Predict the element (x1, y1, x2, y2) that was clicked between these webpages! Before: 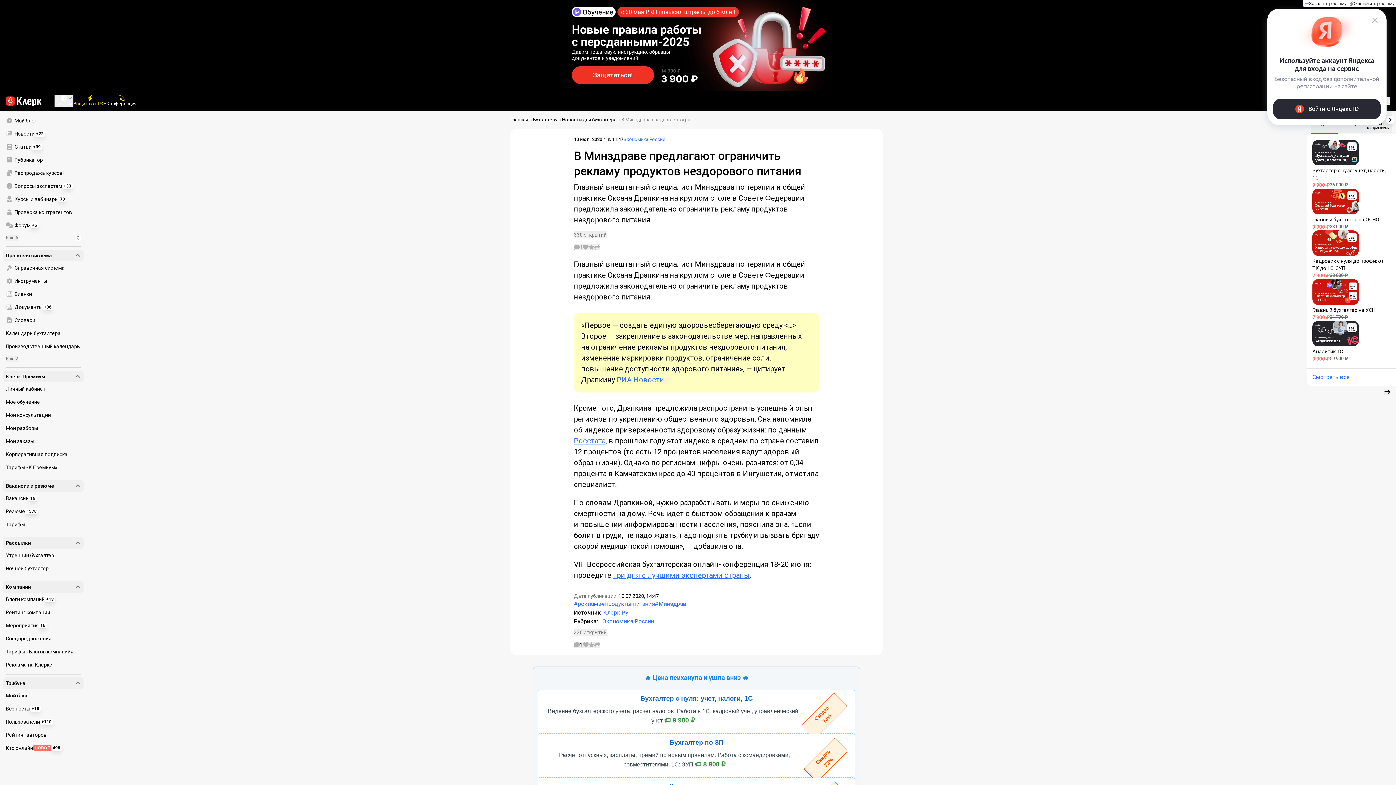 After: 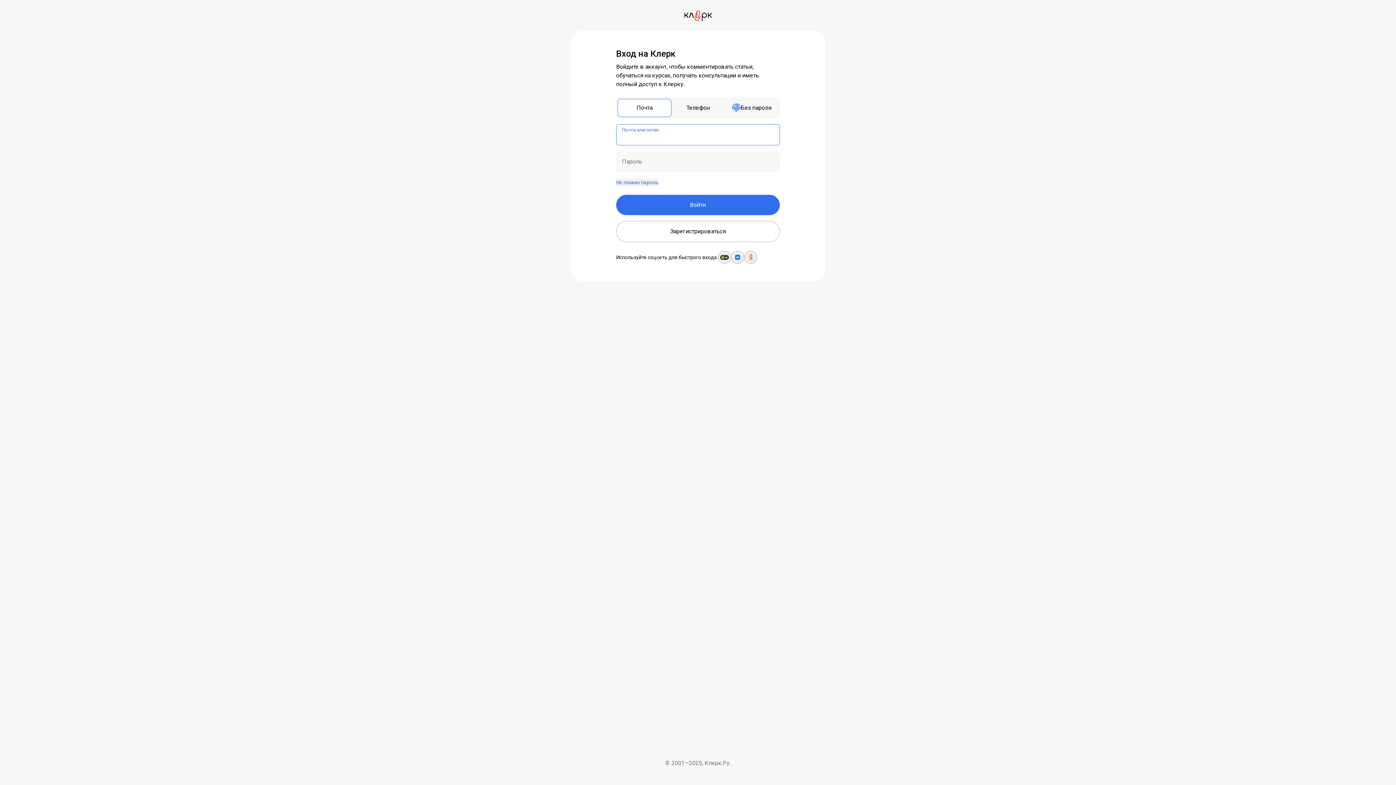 Action: bbox: (2, 114, 83, 127) label: Мой блог